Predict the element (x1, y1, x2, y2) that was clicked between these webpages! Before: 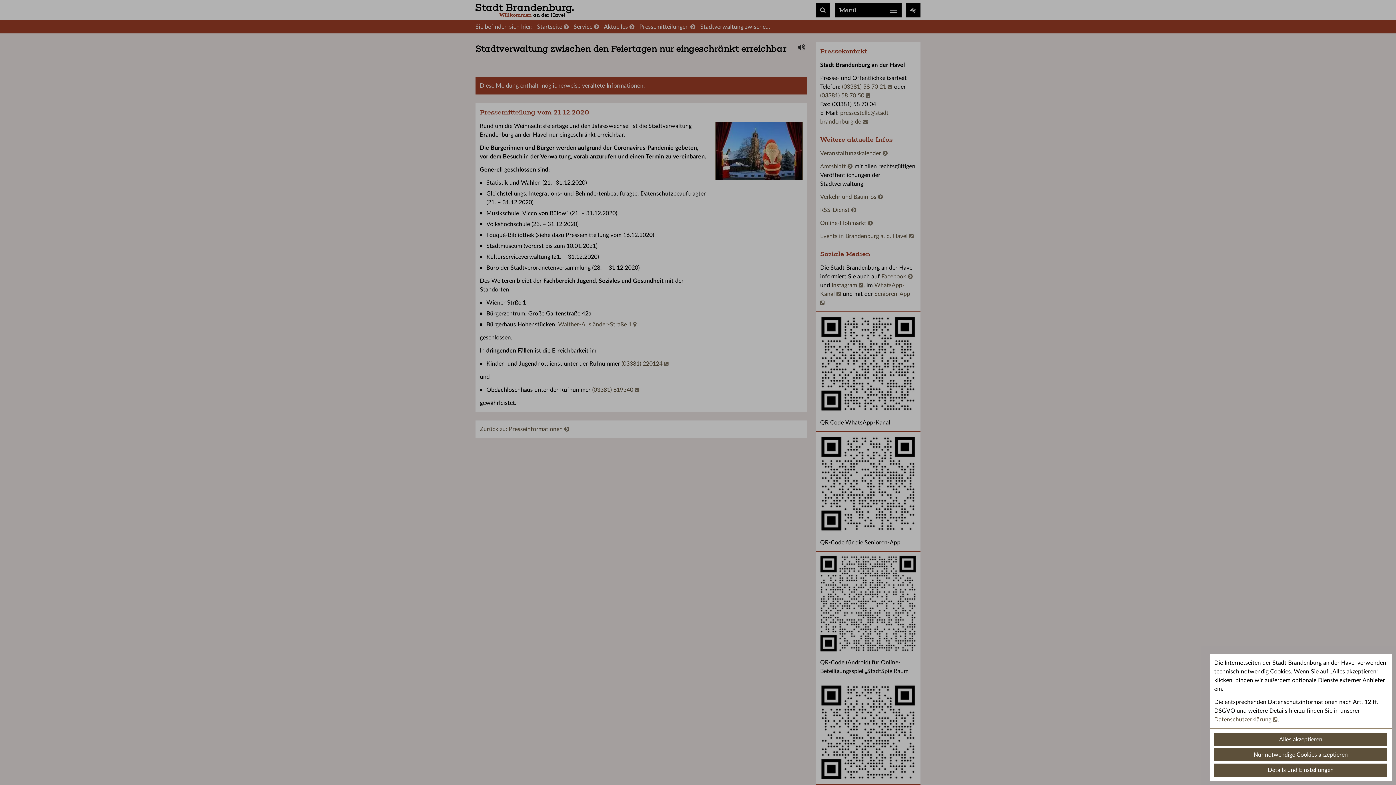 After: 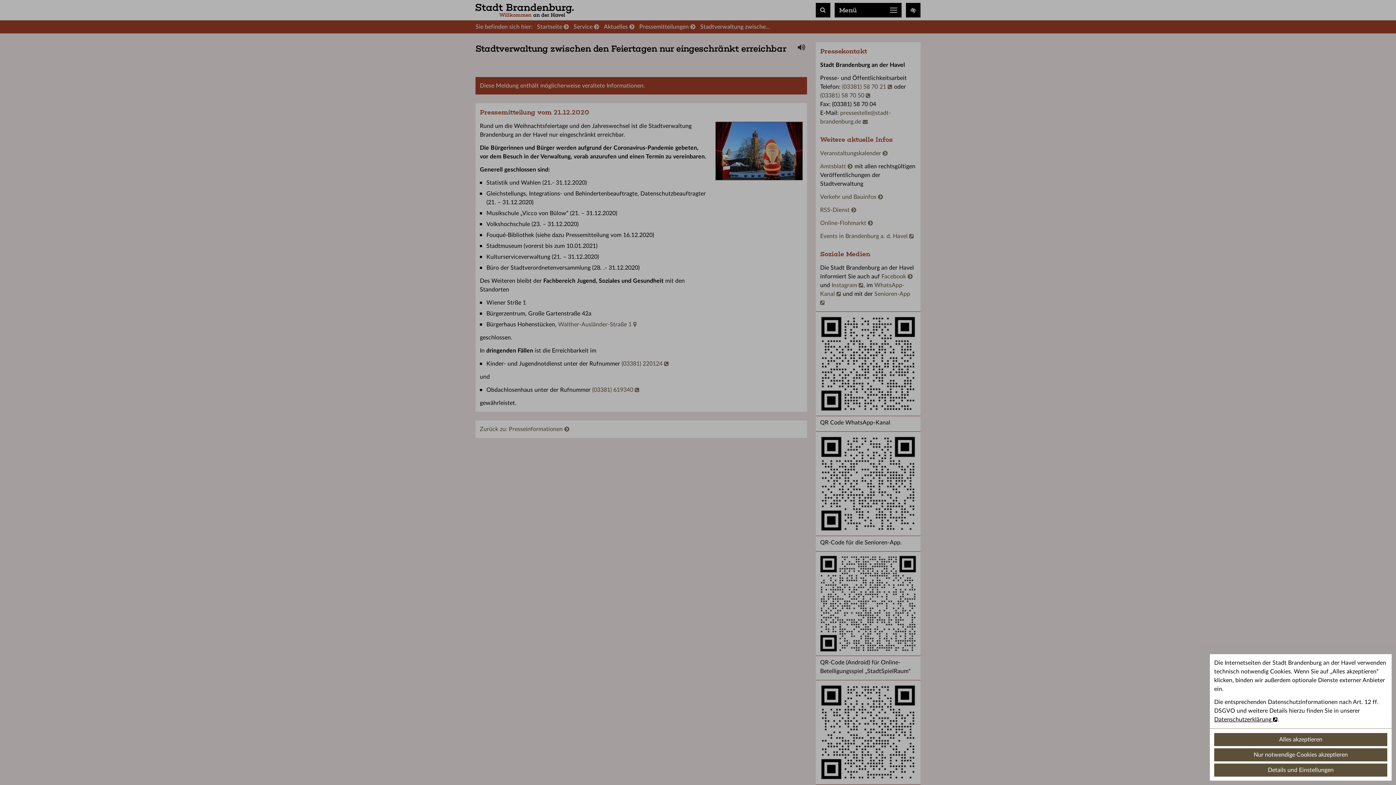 Action: bbox: (1214, 717, 1278, 722) label: Datenschutzerklärung